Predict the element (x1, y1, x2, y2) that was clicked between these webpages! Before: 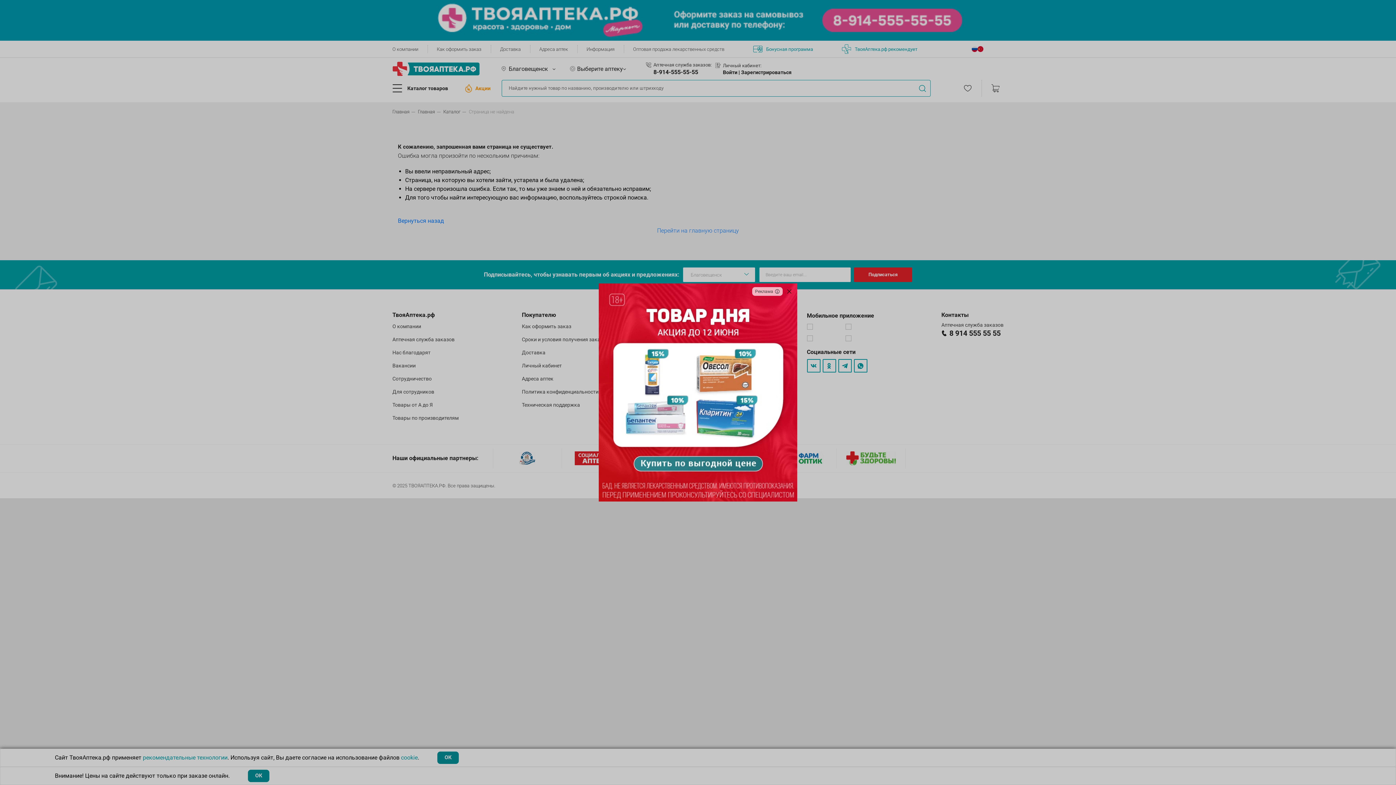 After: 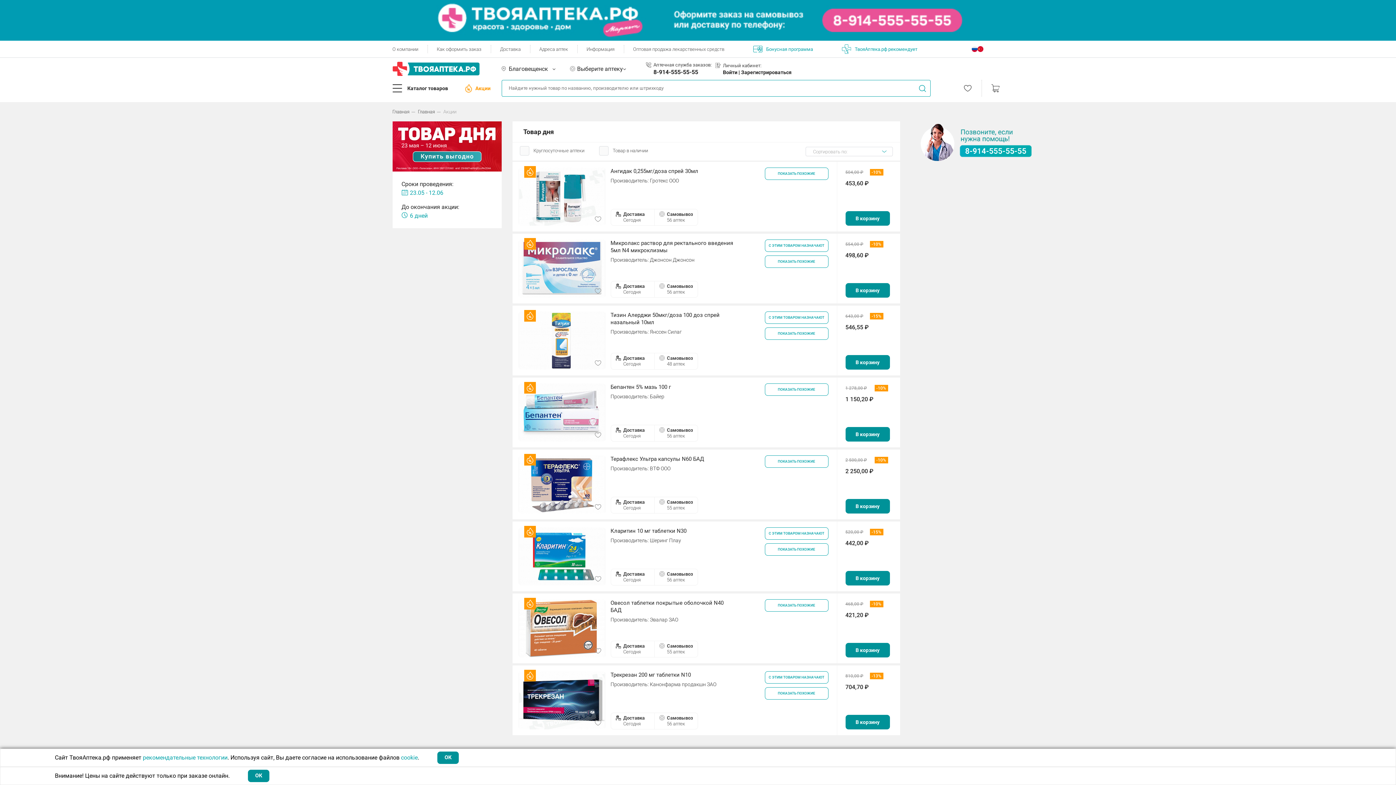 Action: bbox: (598, 283, 797, 501)